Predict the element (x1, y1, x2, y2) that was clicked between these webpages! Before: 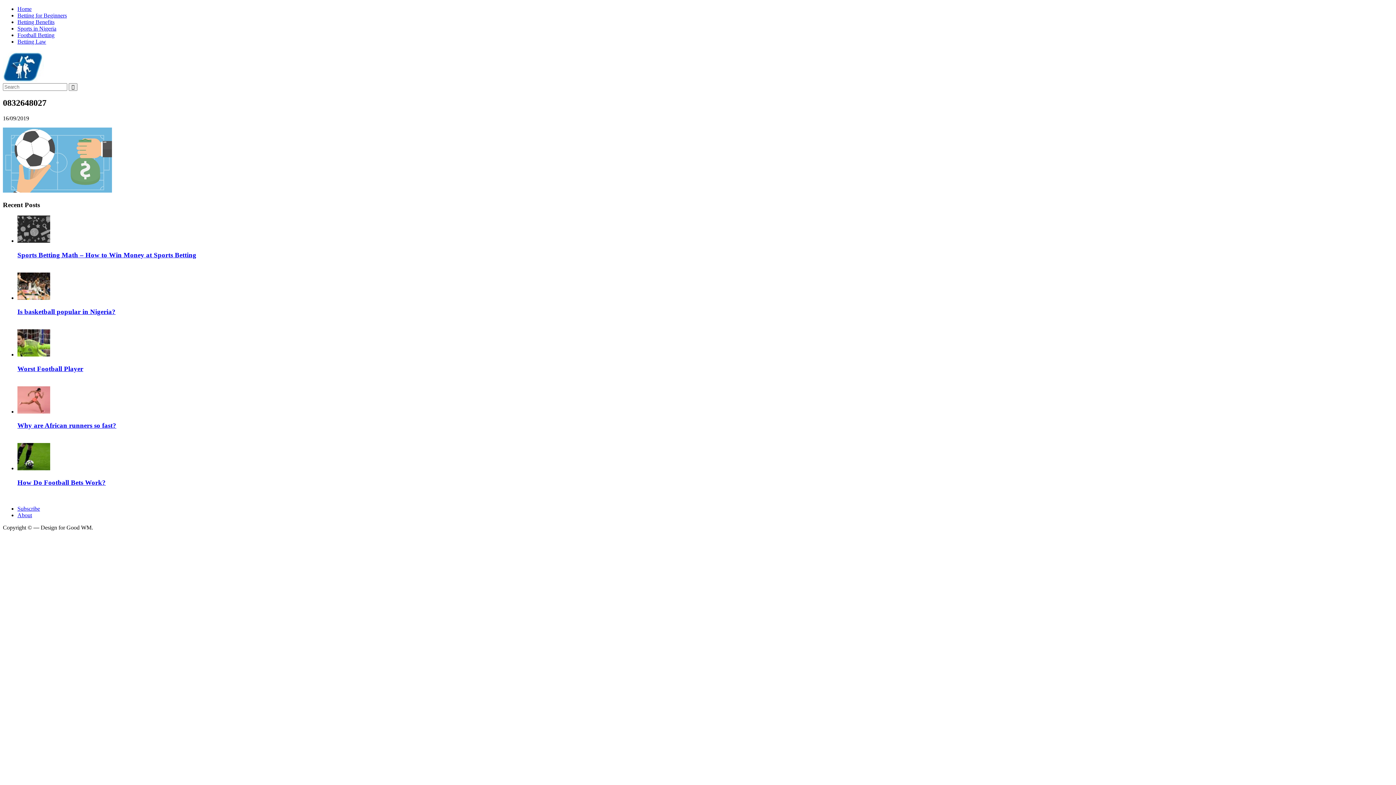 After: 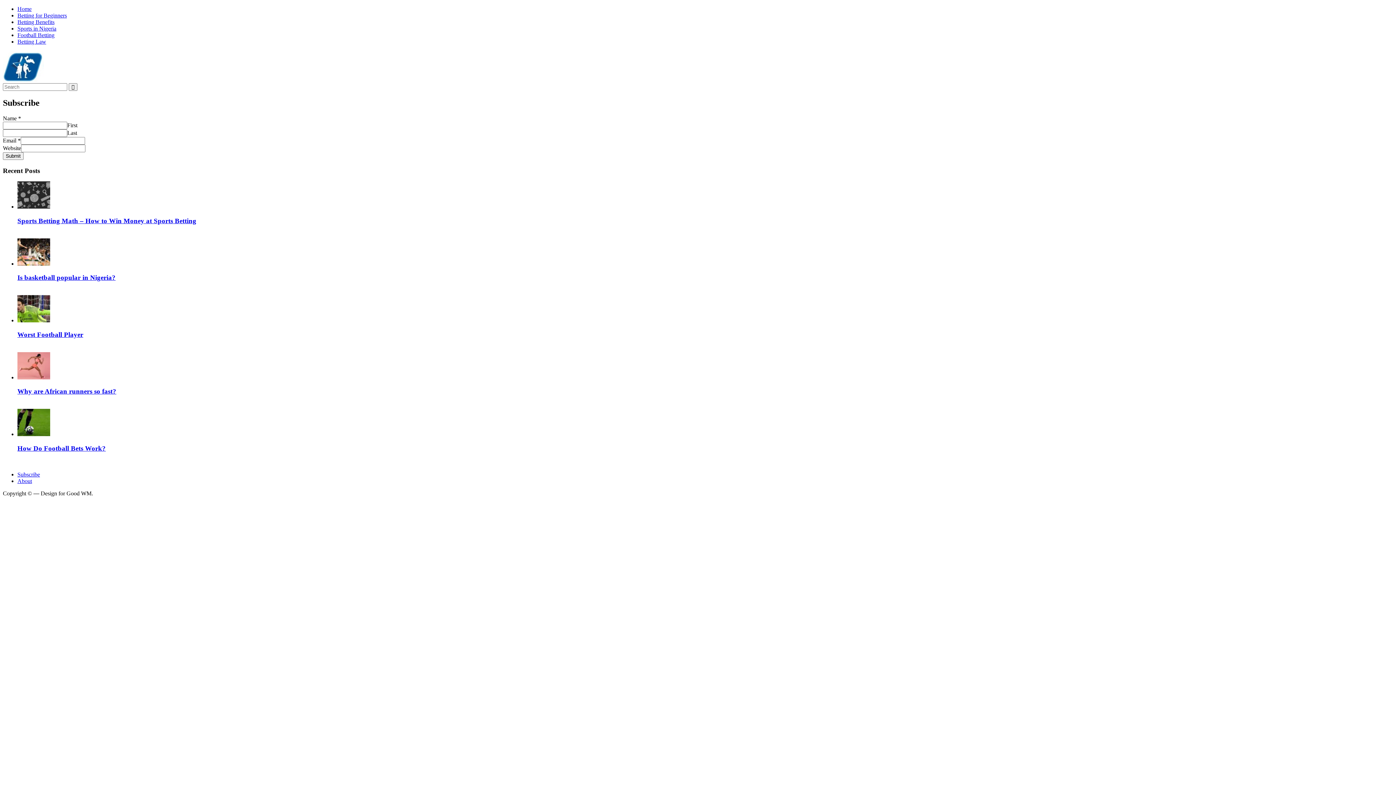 Action: label: Subscribe bbox: (17, 505, 40, 512)